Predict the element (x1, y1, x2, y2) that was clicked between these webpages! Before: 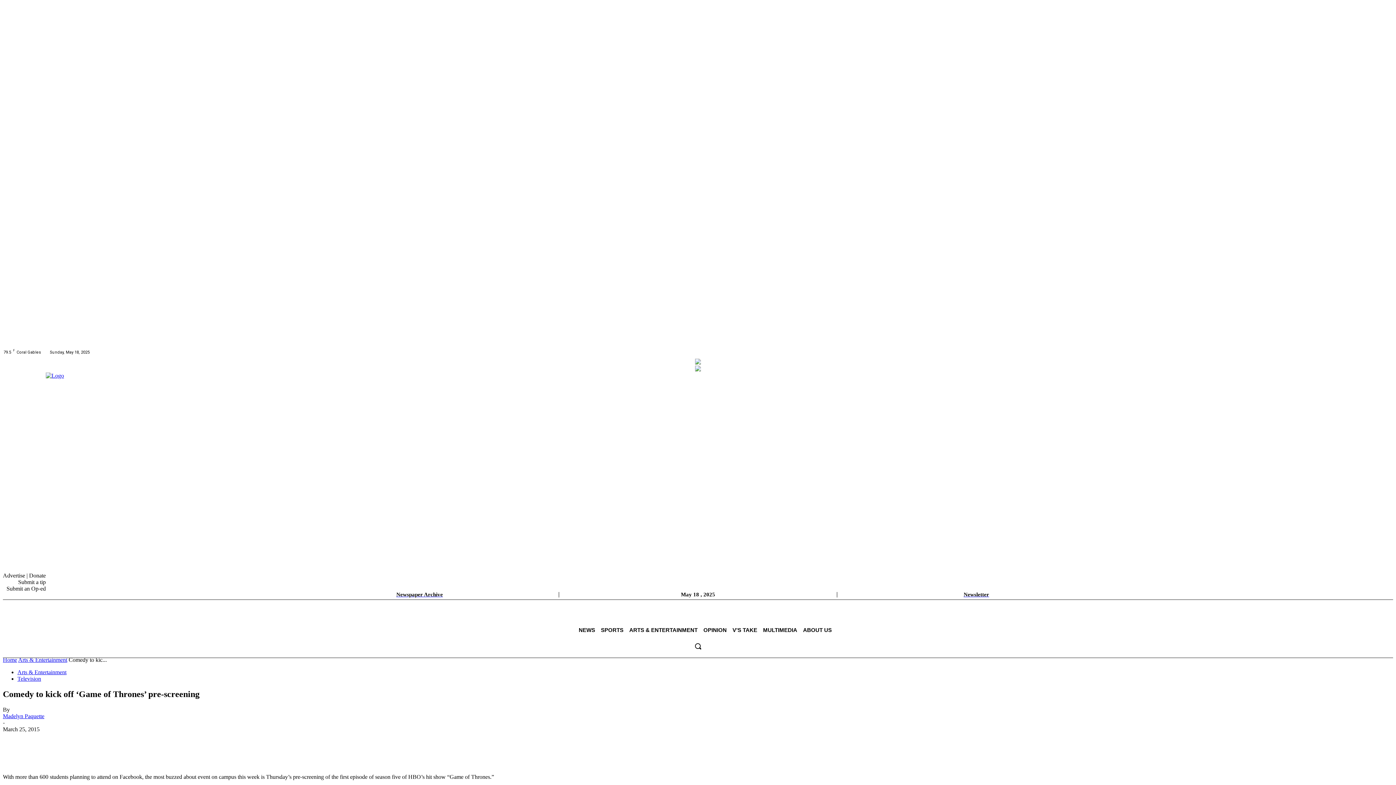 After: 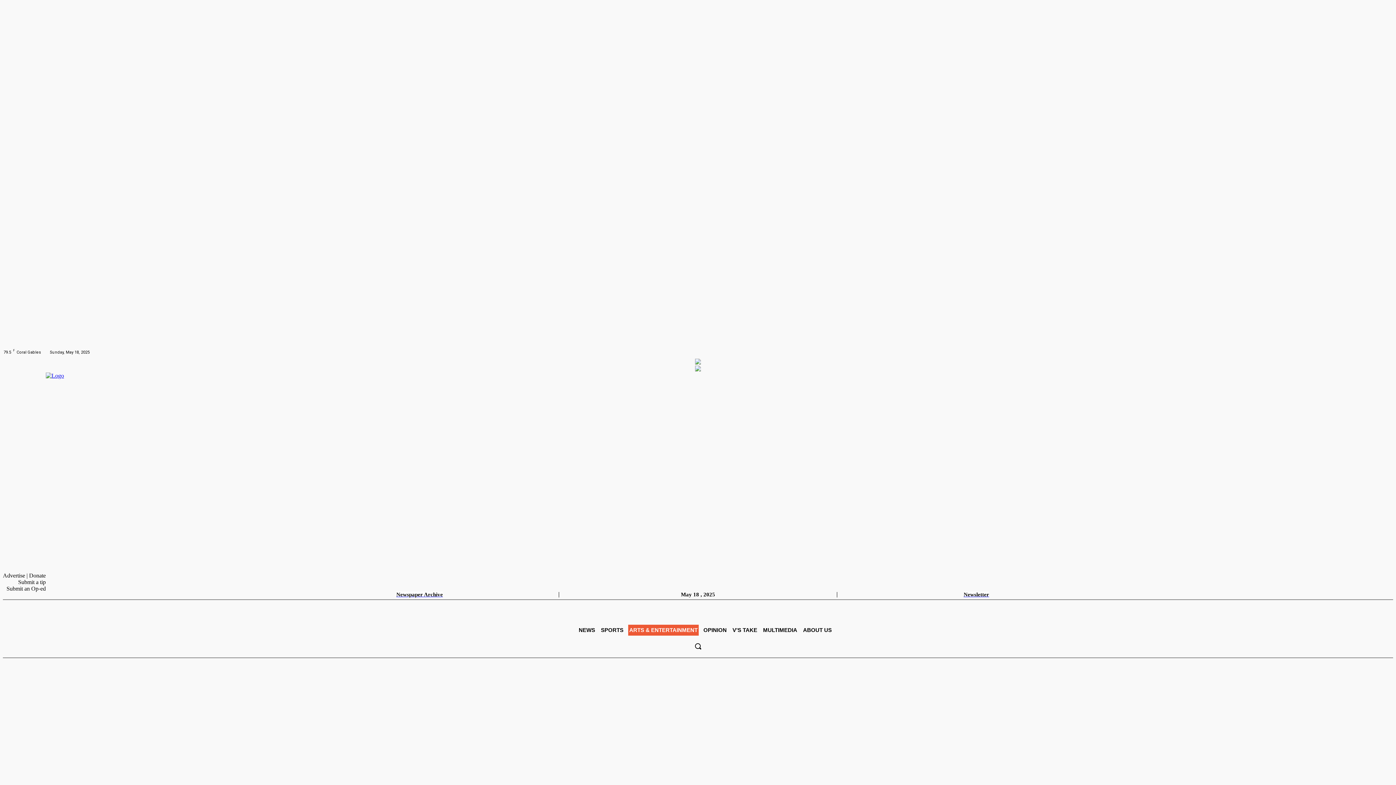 Action: label: Television bbox: (17, 676, 41, 682)